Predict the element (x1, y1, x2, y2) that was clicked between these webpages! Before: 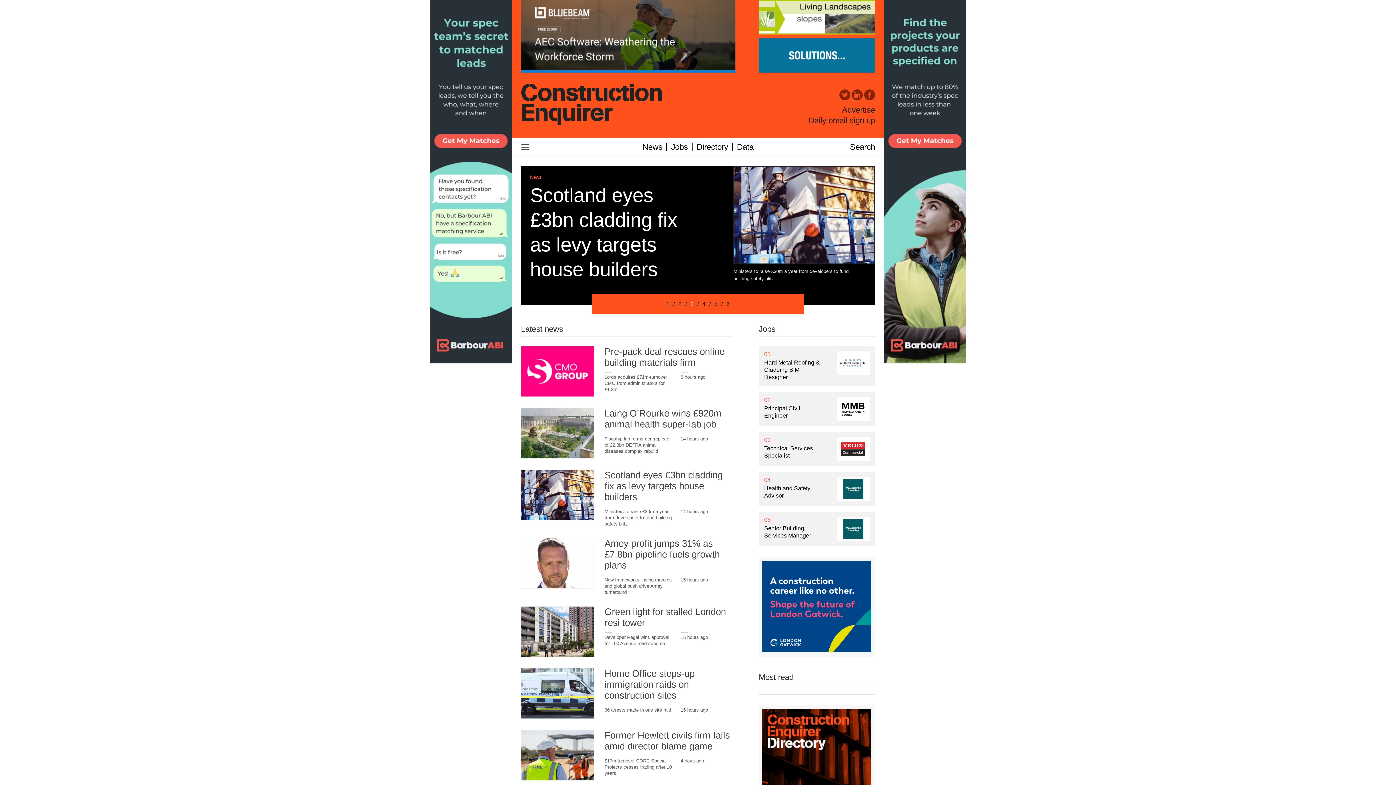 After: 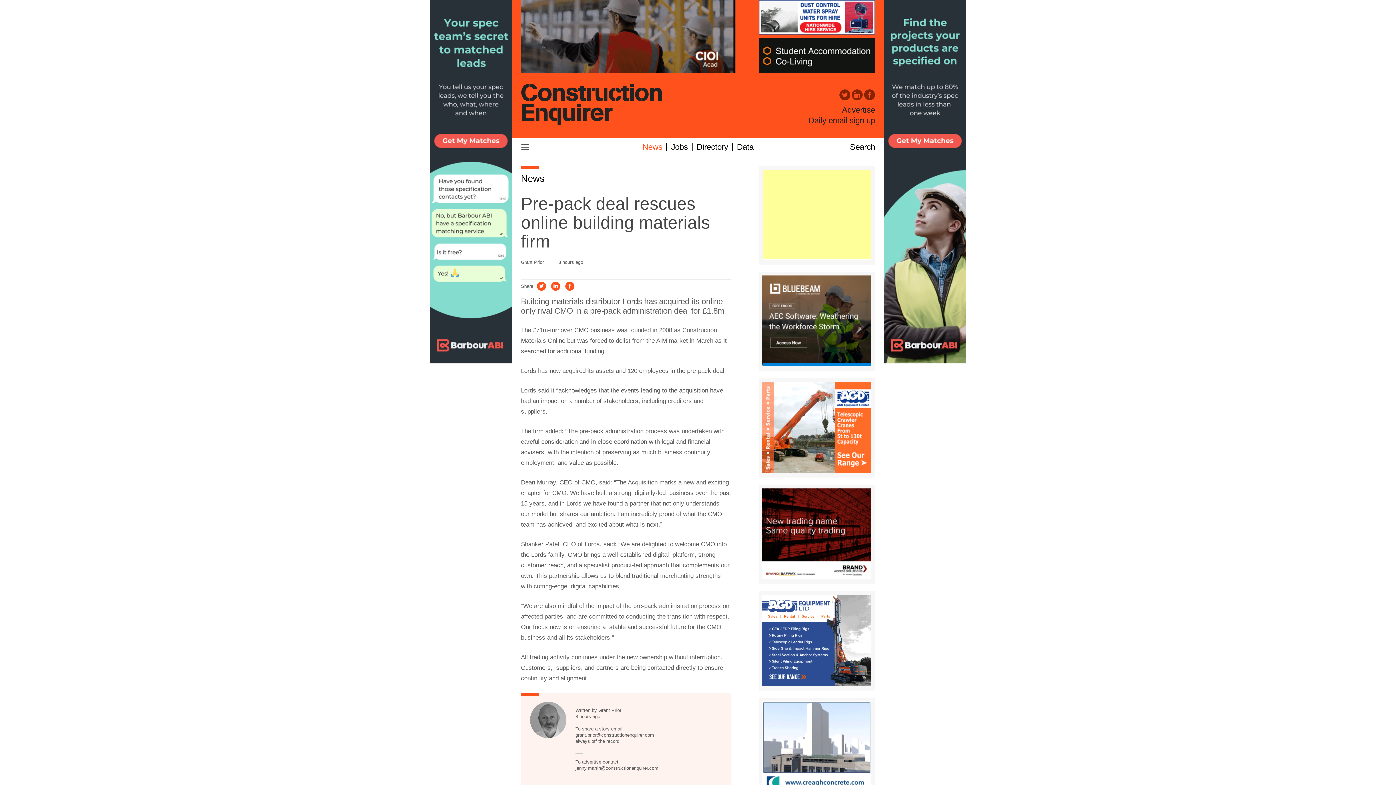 Action: label: Pre-pack deal rescues online building materials firm bbox: (604, 346, 724, 367)